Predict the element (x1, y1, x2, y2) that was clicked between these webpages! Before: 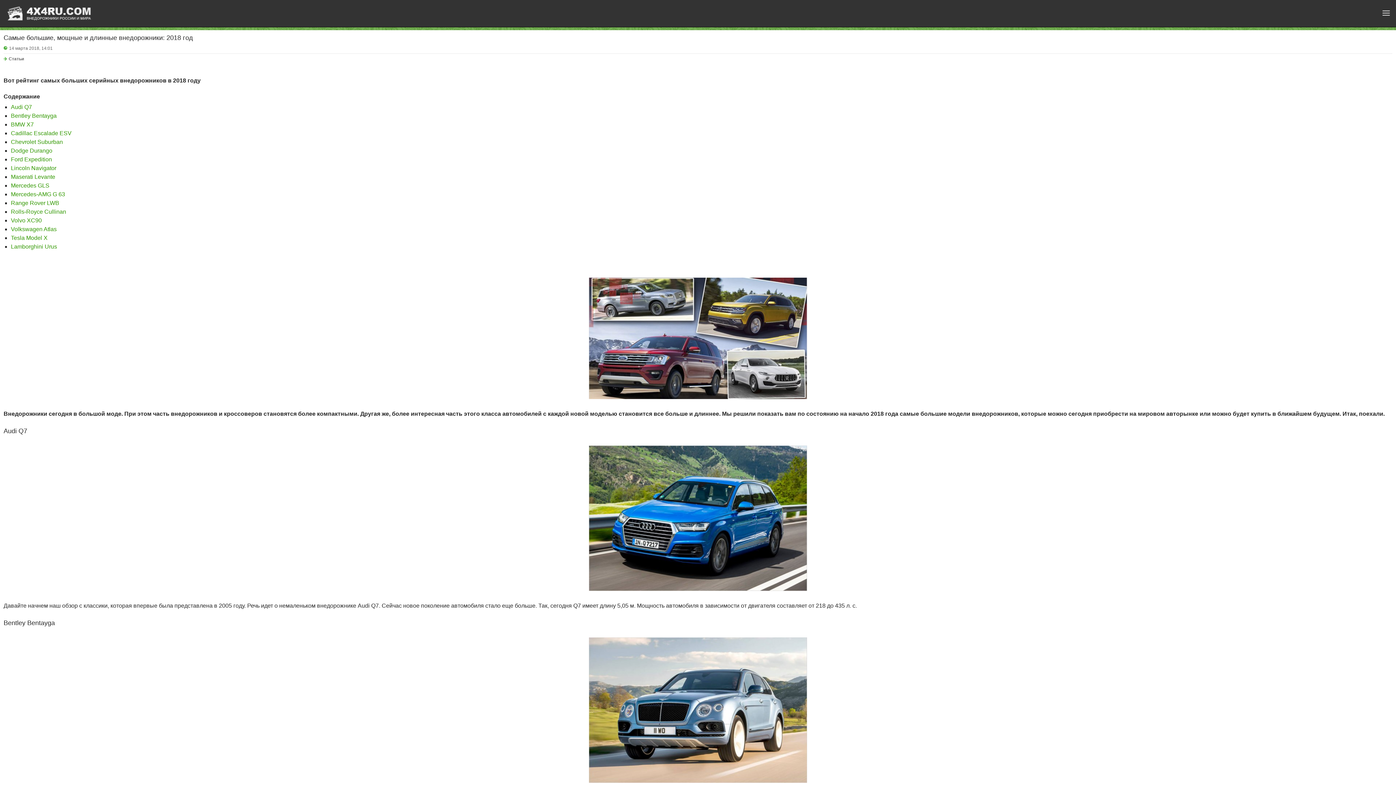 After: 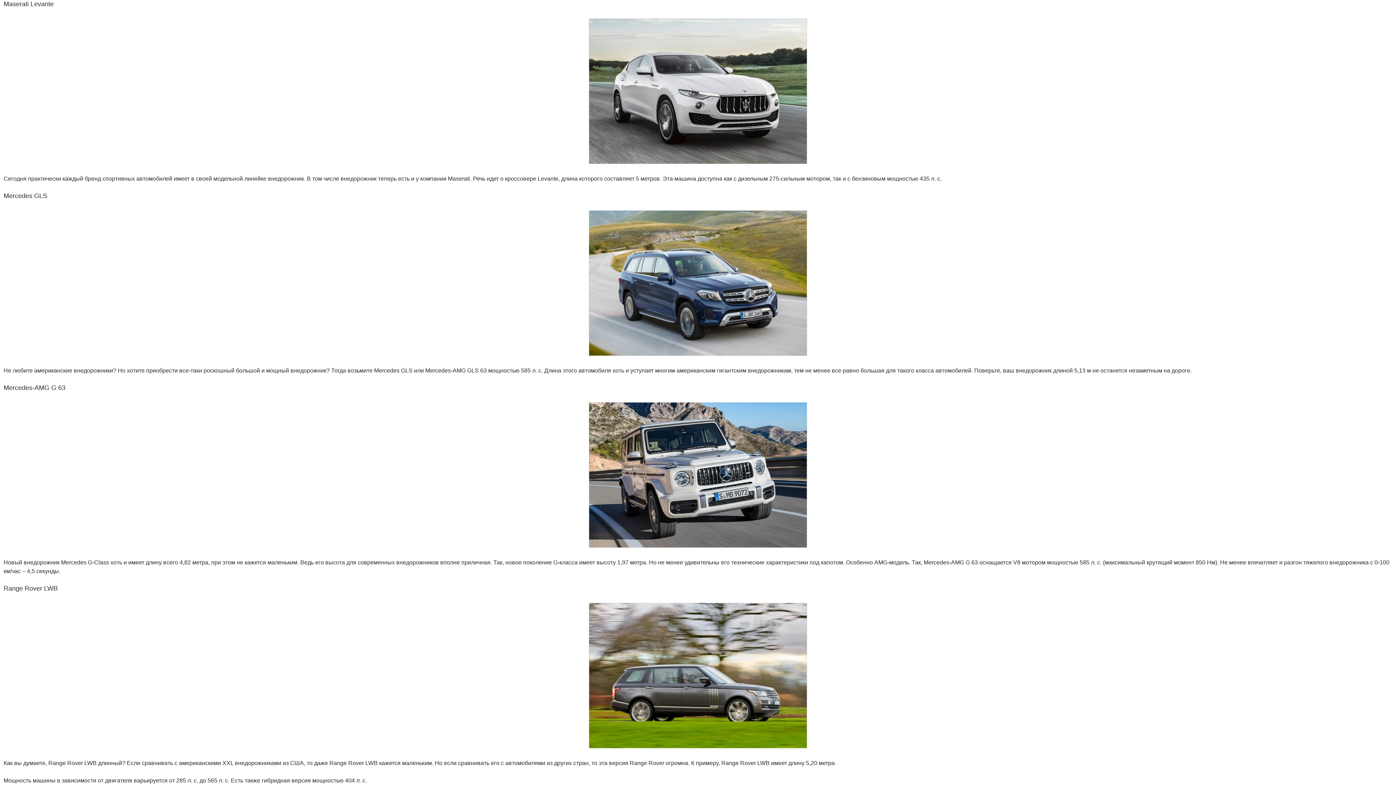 Action: bbox: (10, 173, 55, 180) label: Maserati Levante